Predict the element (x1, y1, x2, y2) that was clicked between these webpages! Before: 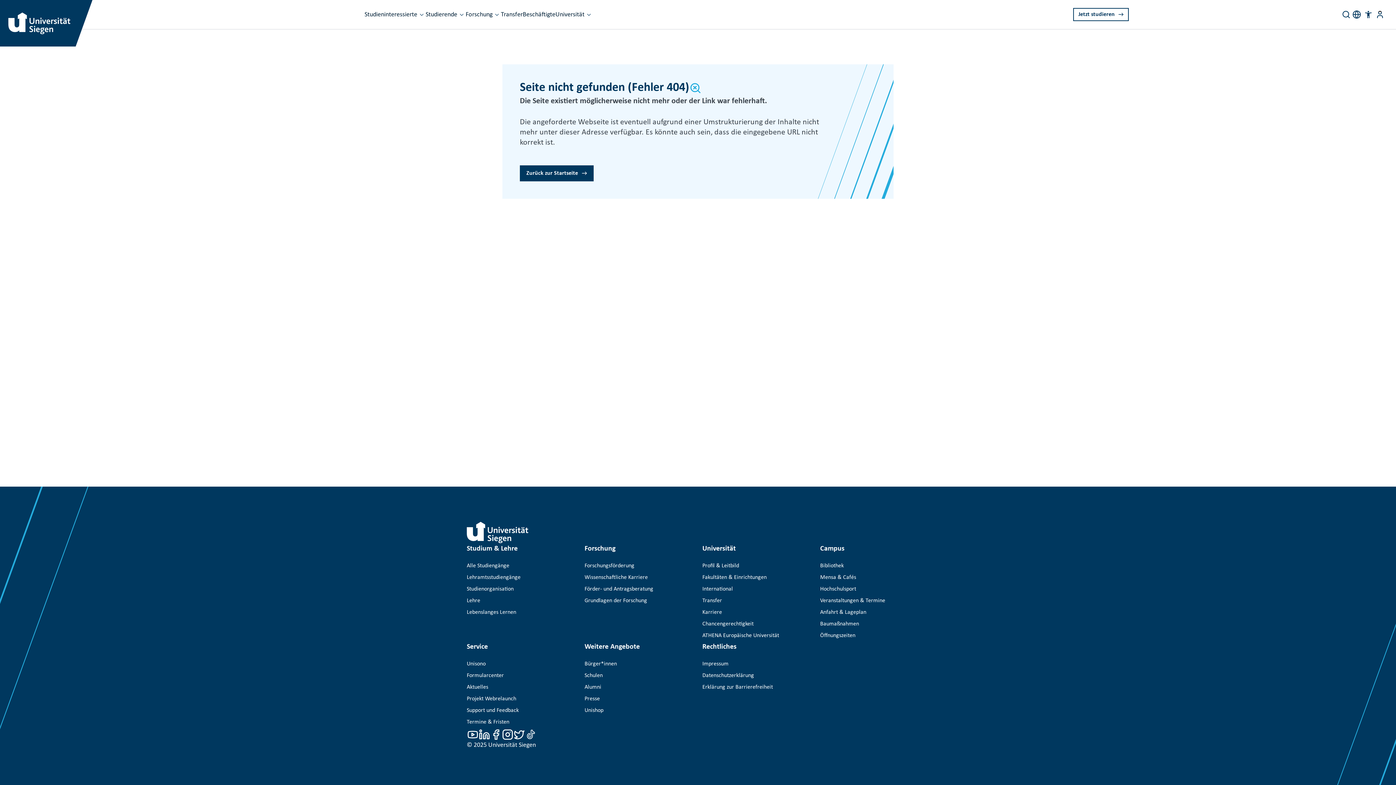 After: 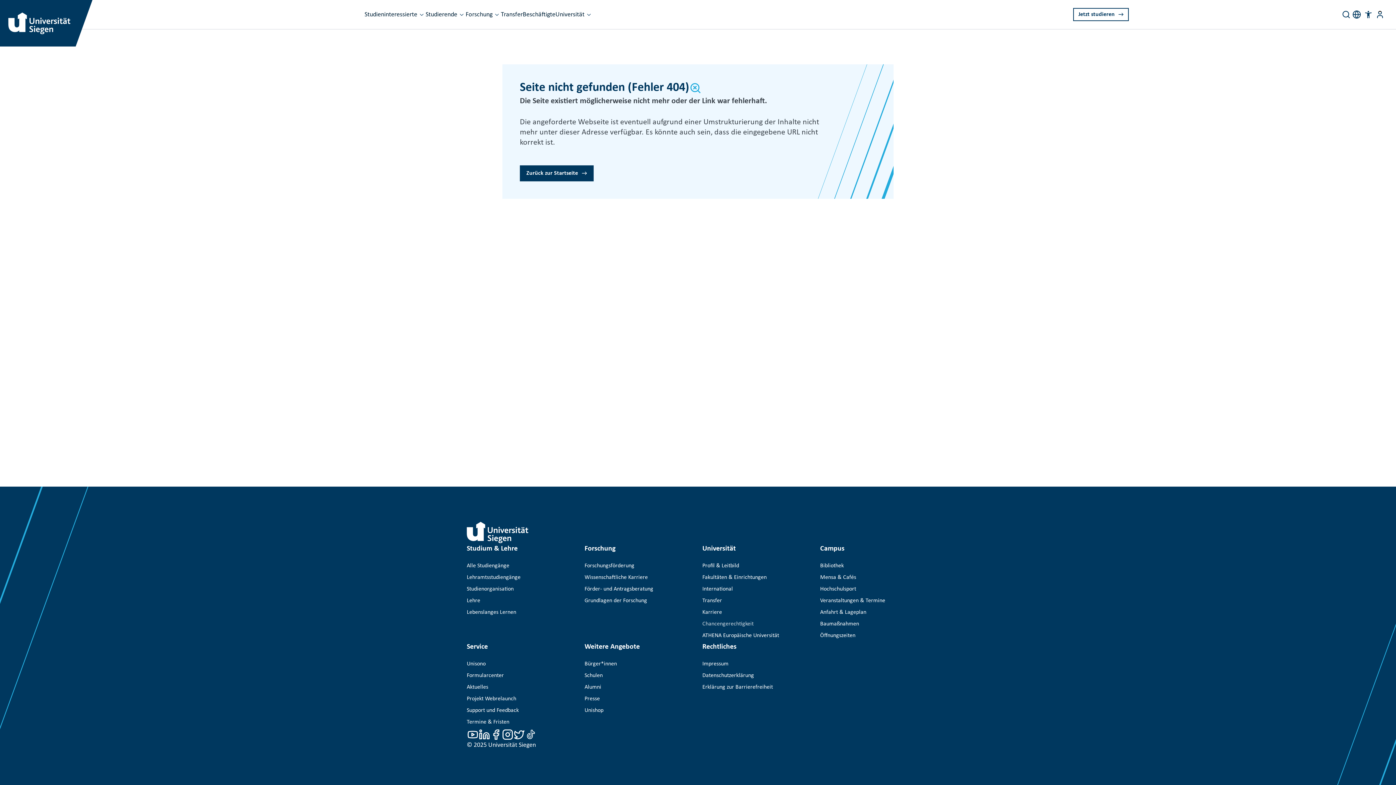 Action: label: Chancengerechtigkeit bbox: (702, 618, 811, 630)